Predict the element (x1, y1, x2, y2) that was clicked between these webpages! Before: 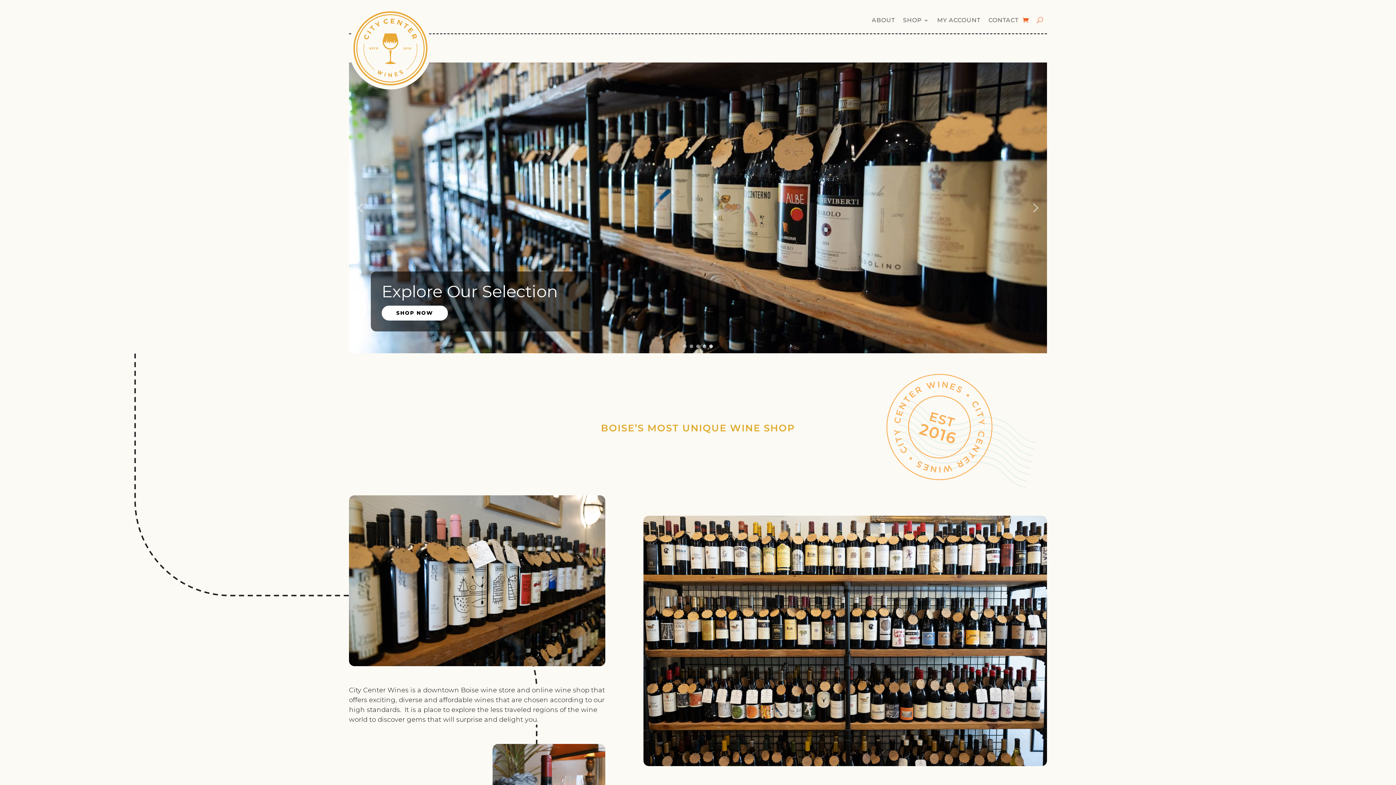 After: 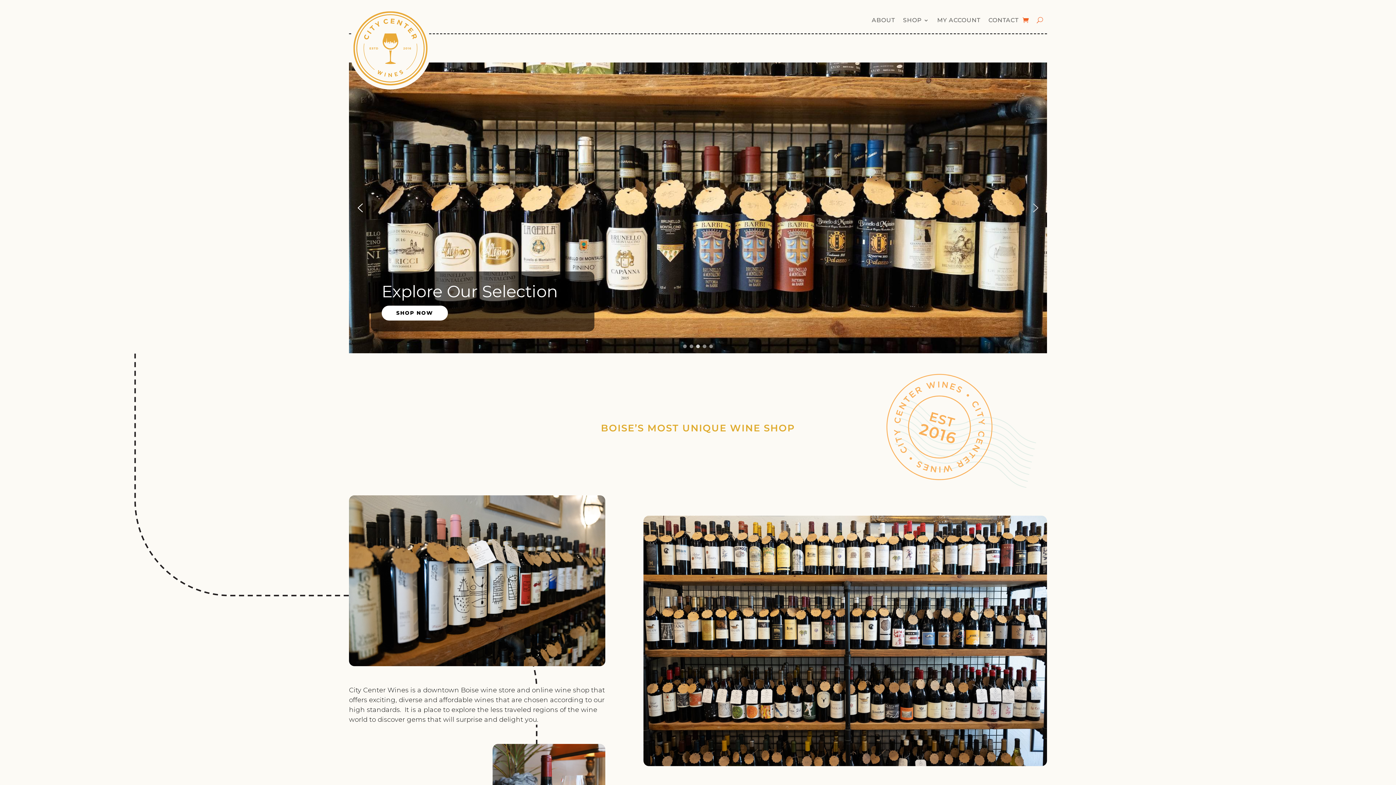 Action: bbox: (354, 202, 366, 213) label: previous arrow